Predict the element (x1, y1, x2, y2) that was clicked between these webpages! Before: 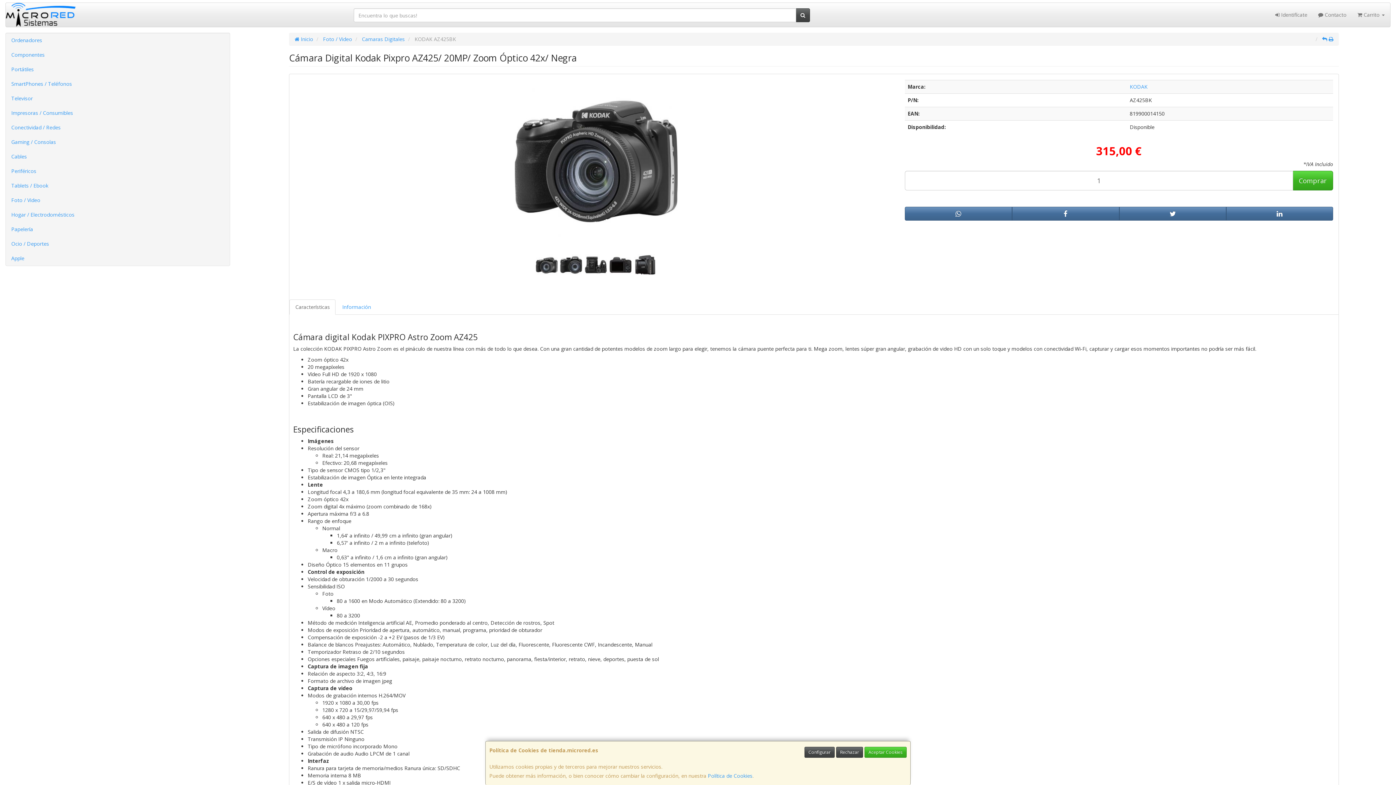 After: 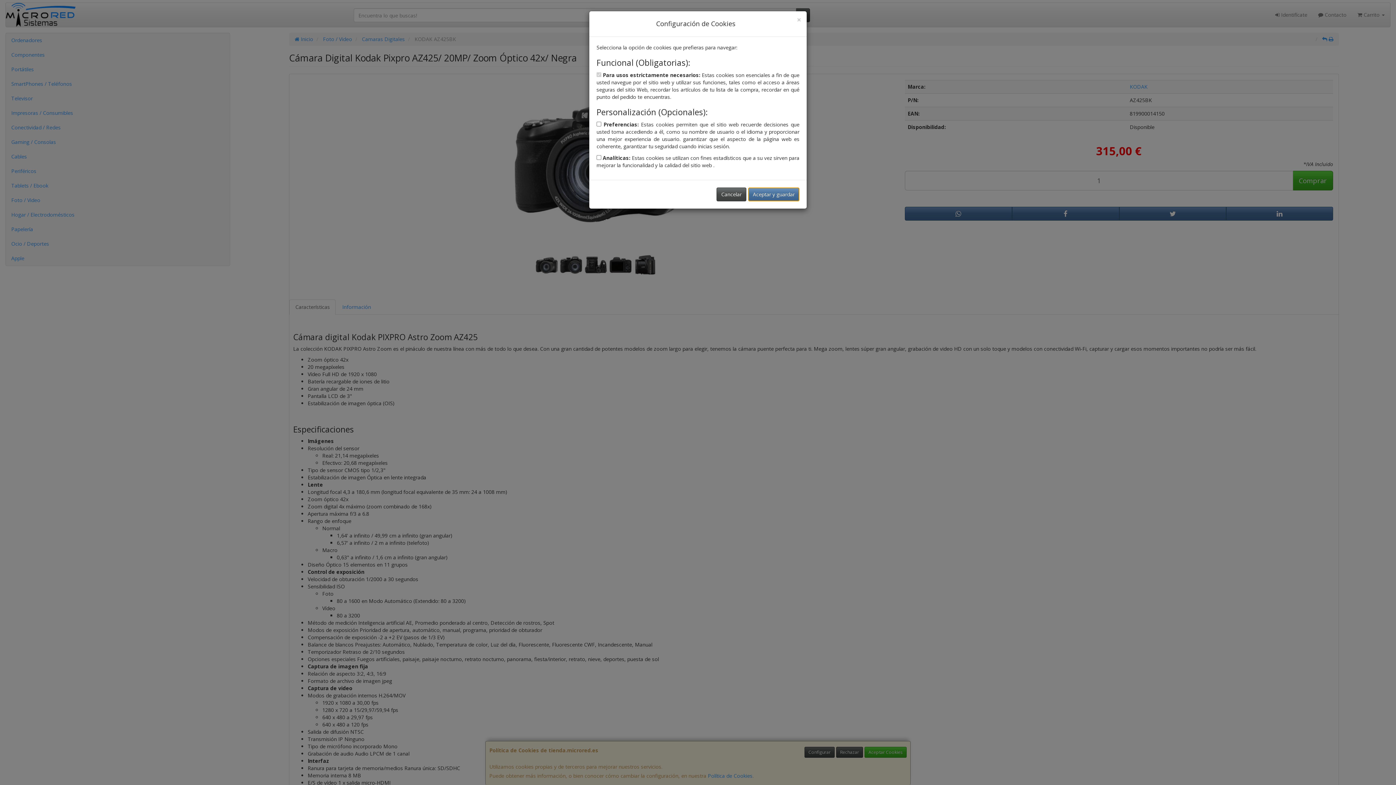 Action: label: Configurar bbox: (804, 747, 834, 758)